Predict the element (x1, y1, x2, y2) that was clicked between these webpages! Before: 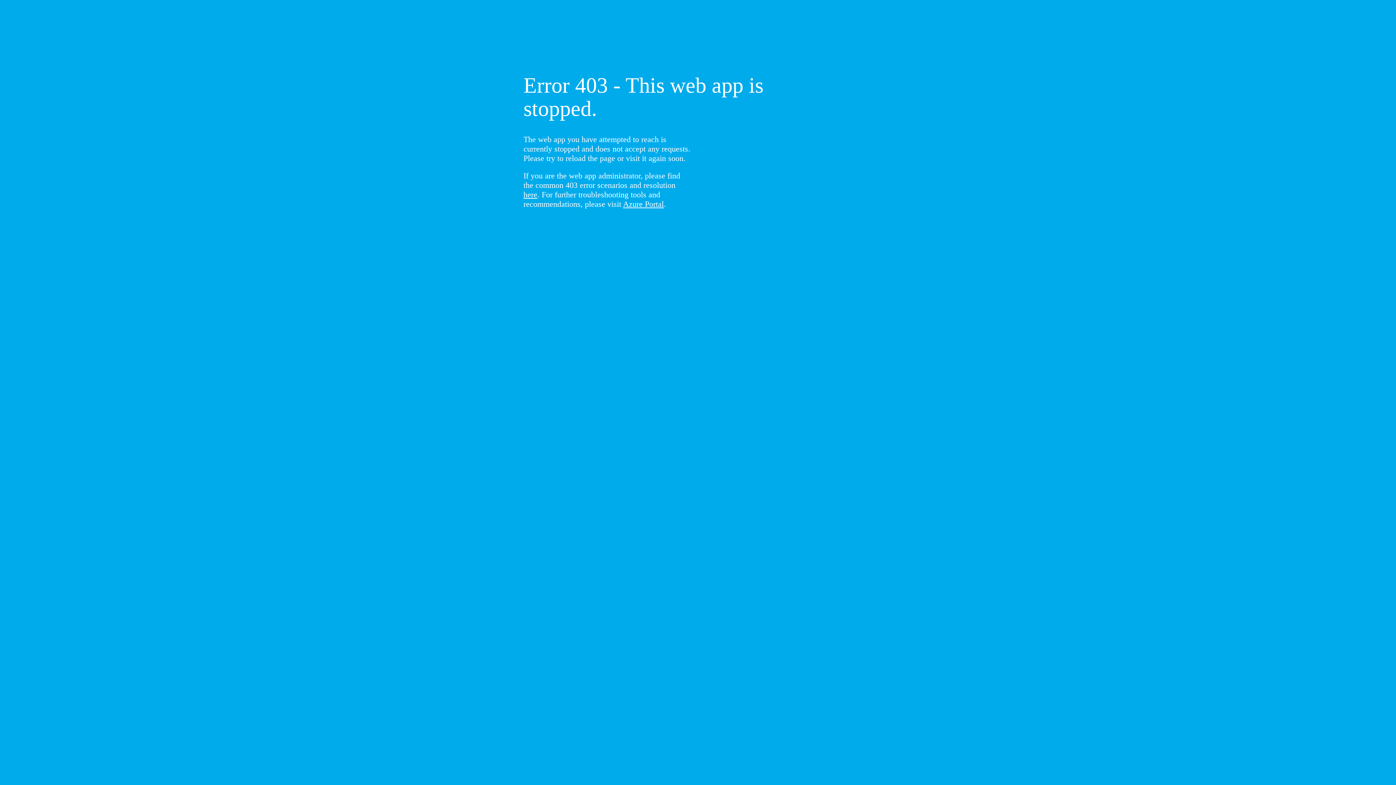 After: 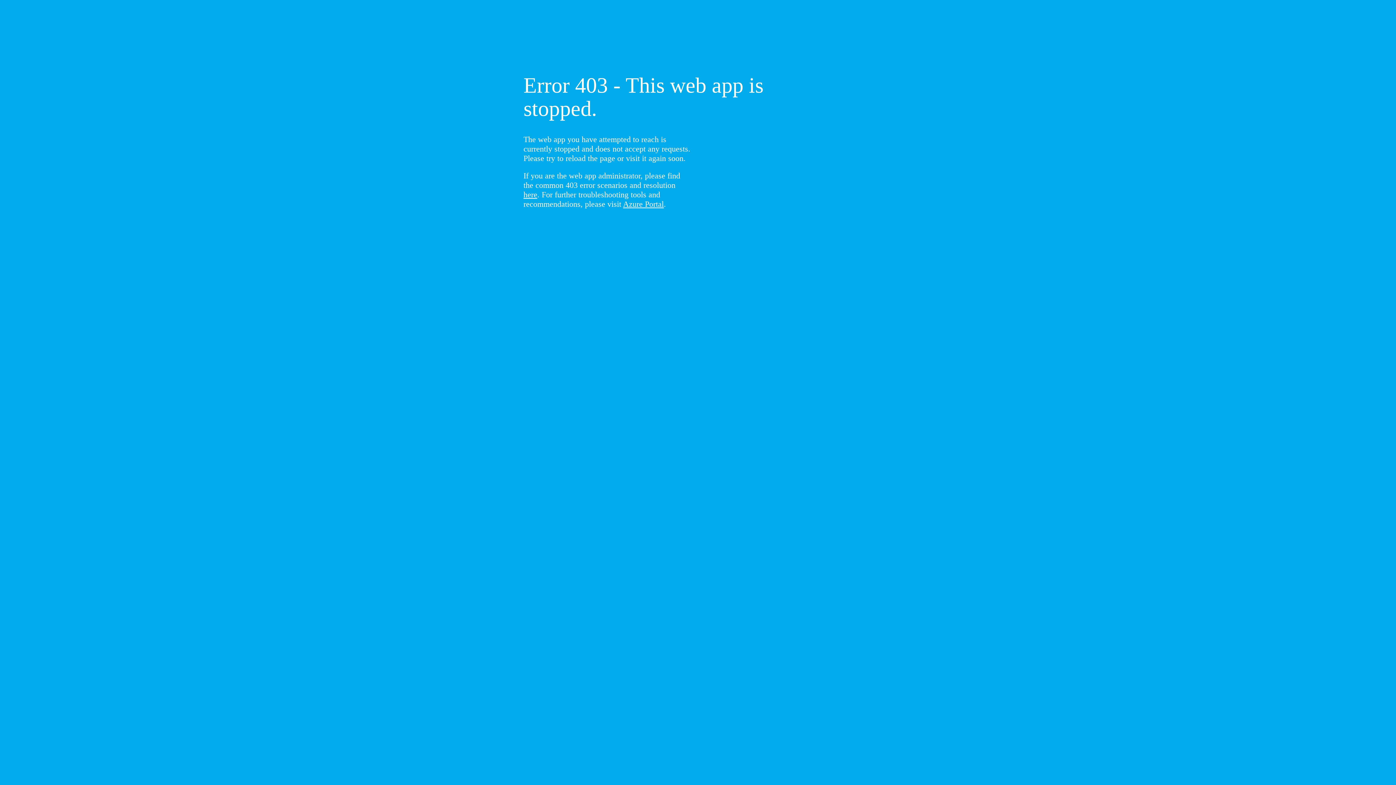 Action: bbox: (523, 190, 537, 199) label: here